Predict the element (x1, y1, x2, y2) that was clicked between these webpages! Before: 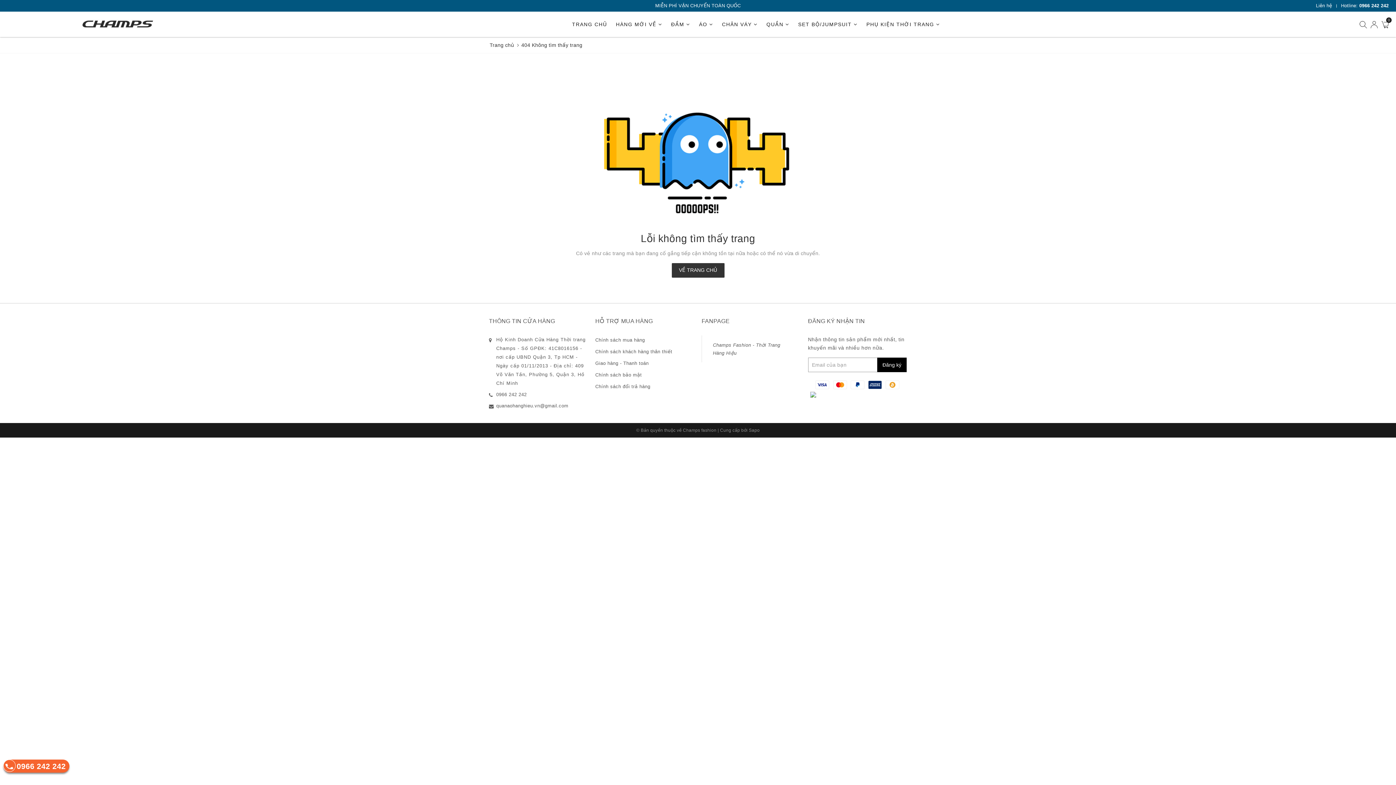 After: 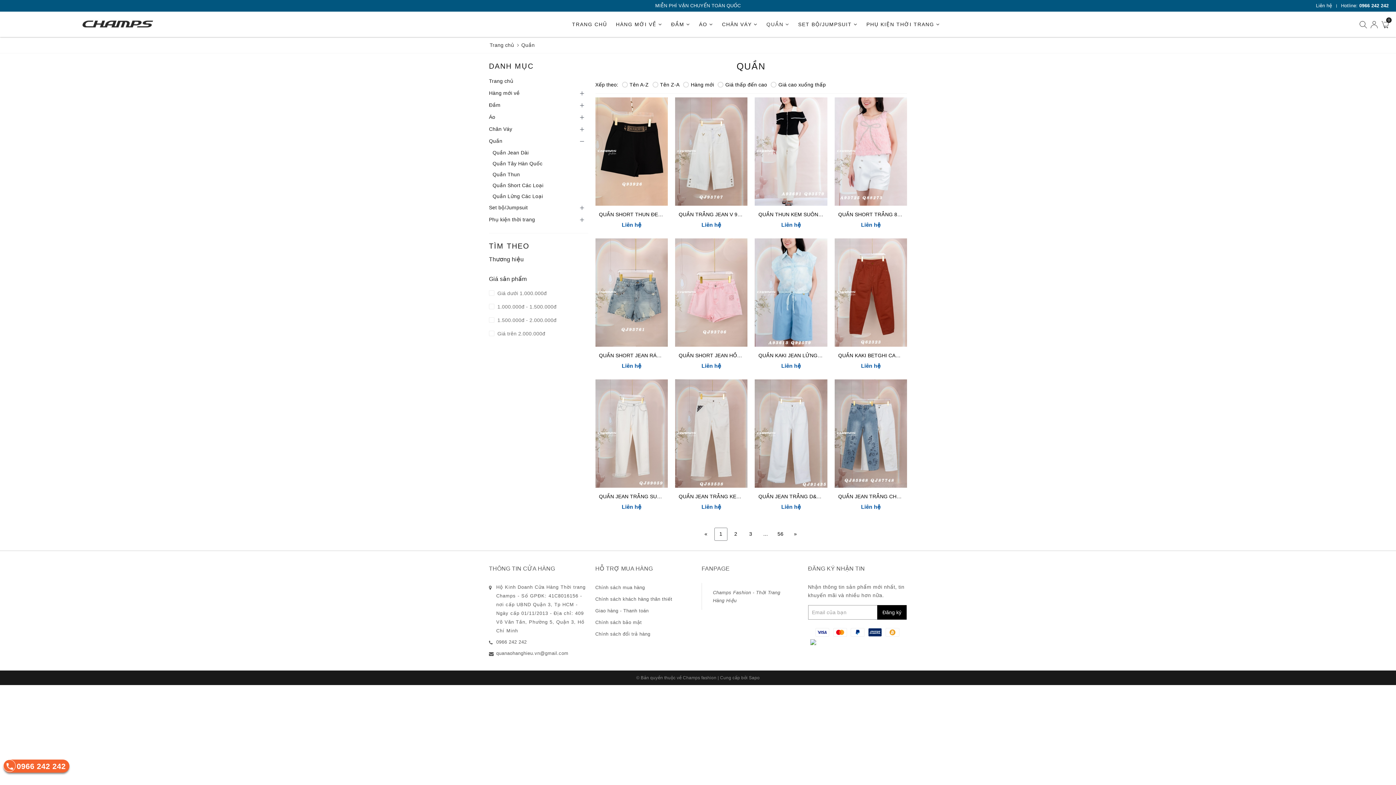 Action: bbox: (762, 16, 793, 32) label: QUẦN 